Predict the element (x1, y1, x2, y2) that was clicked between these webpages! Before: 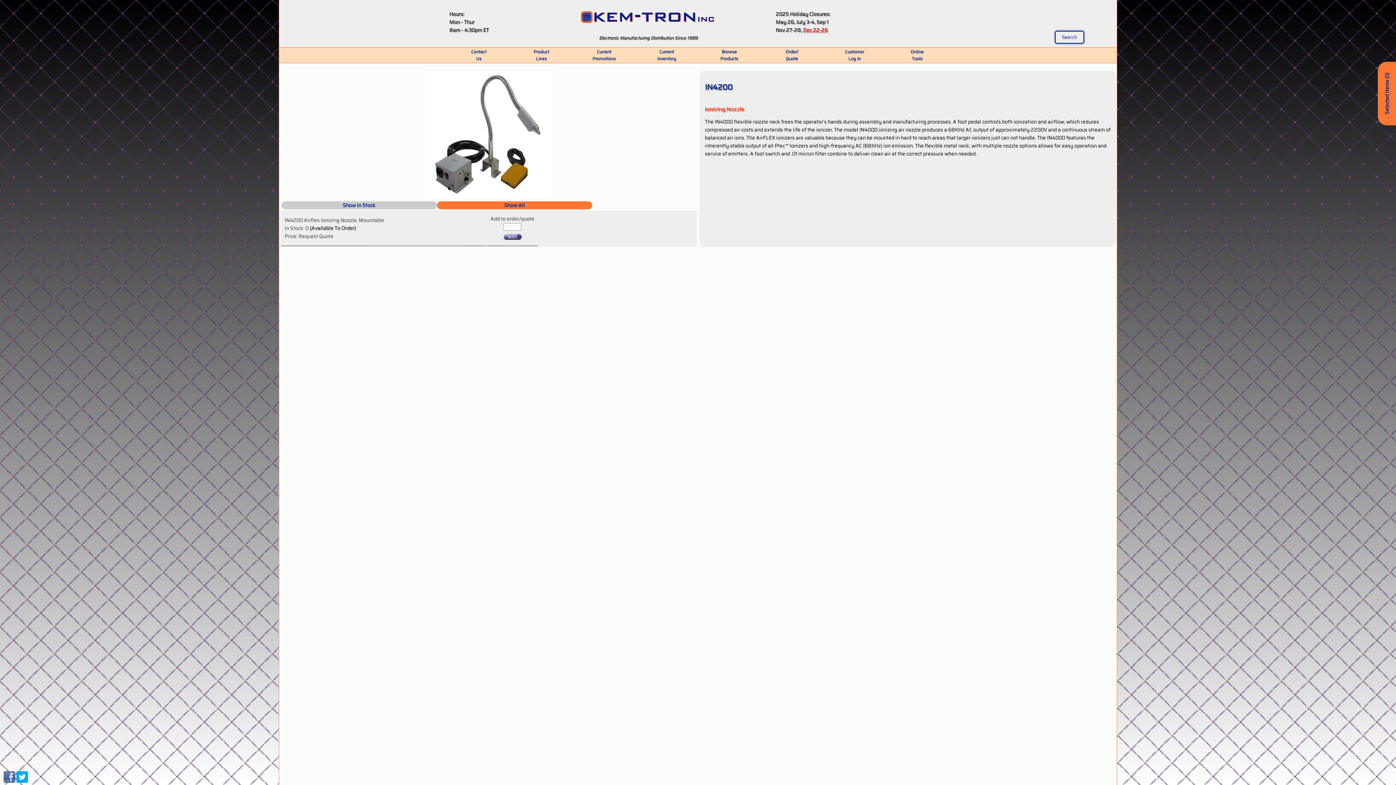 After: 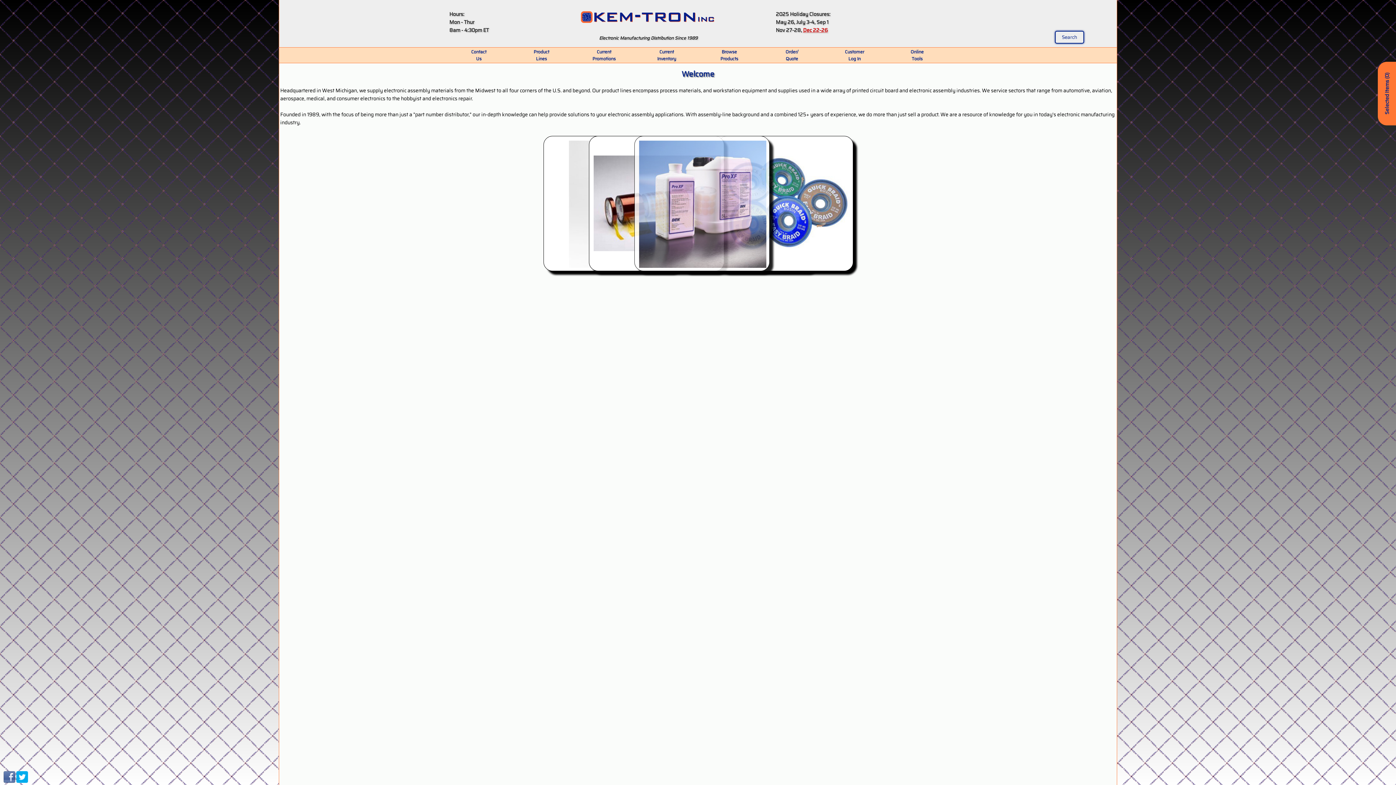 Action: bbox: (579, 25, 717, 33)